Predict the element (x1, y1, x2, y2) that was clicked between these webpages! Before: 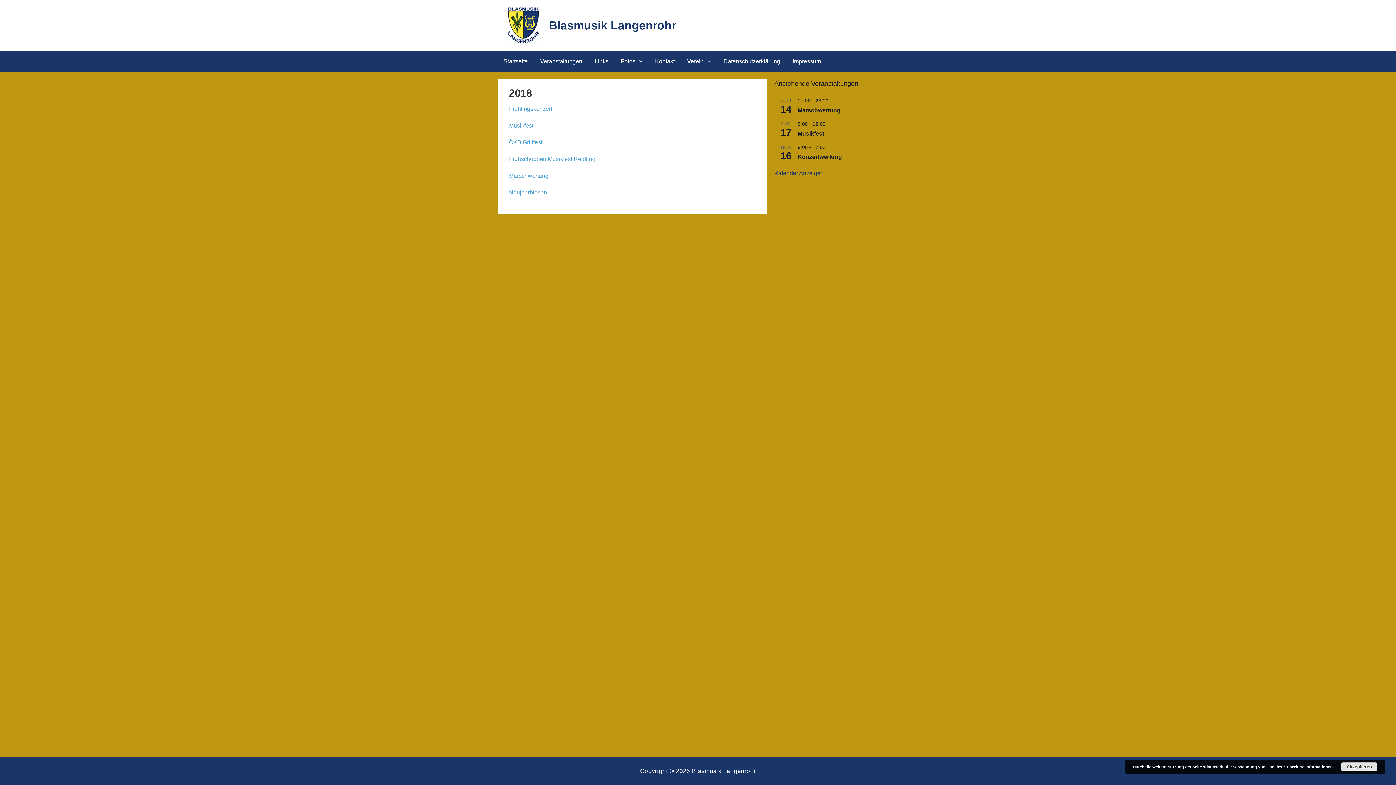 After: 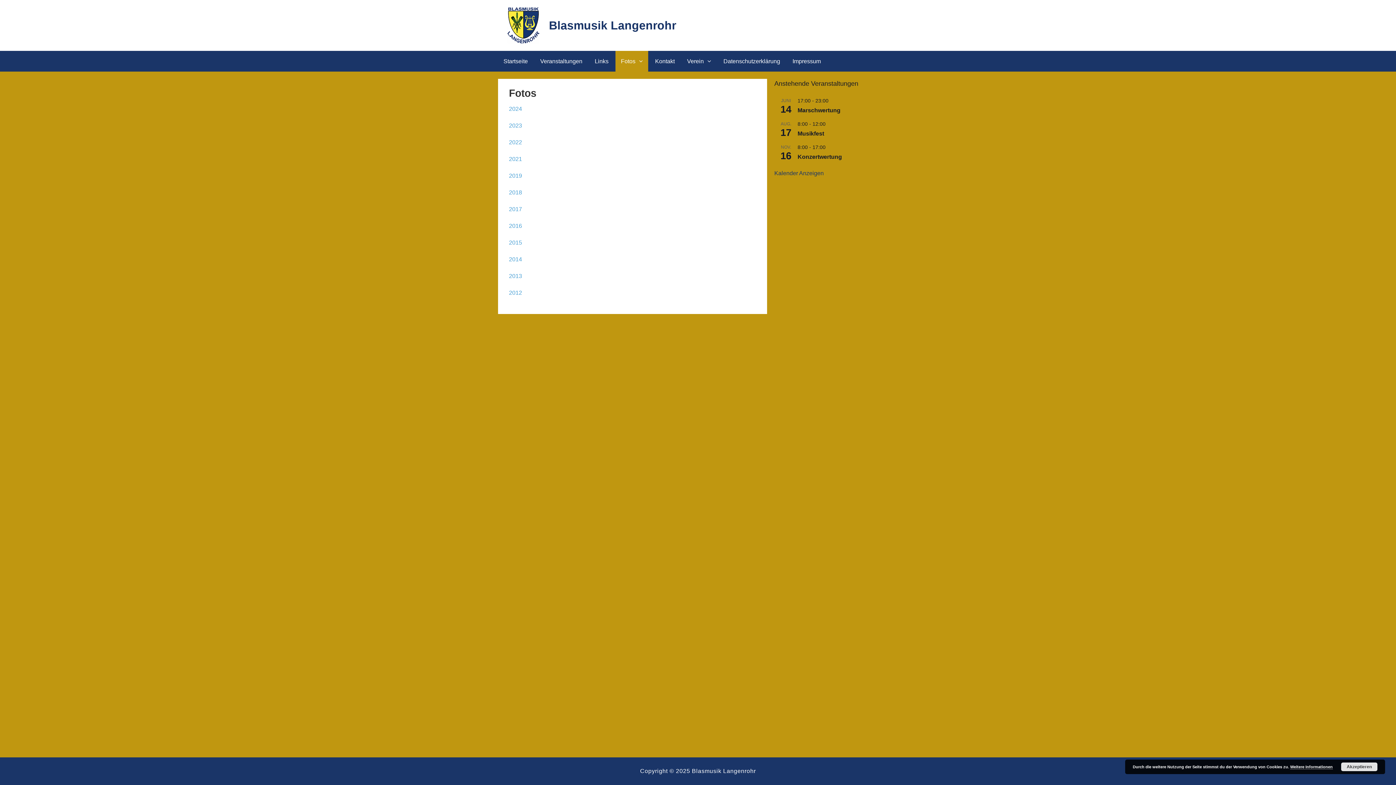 Action: bbox: (615, 50, 648, 71) label: Fotos